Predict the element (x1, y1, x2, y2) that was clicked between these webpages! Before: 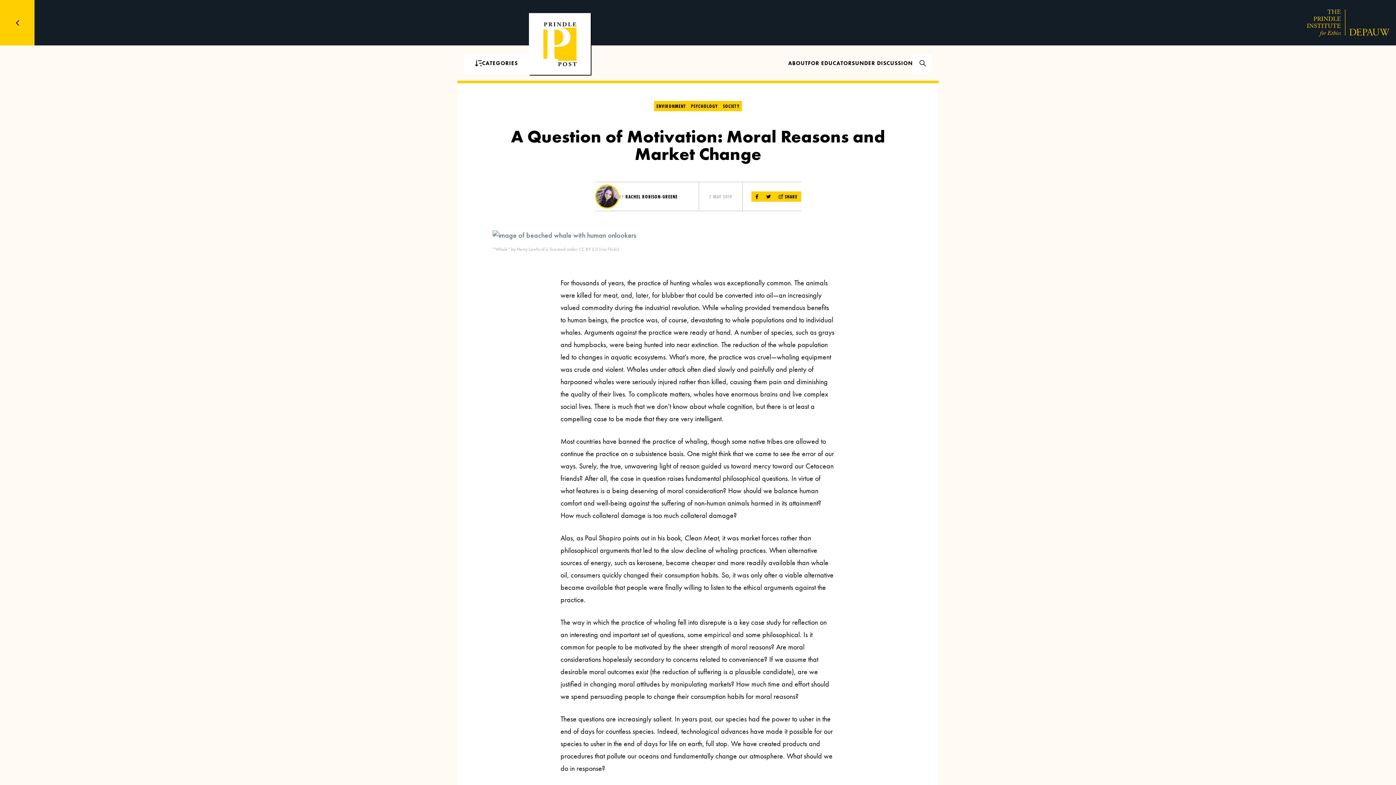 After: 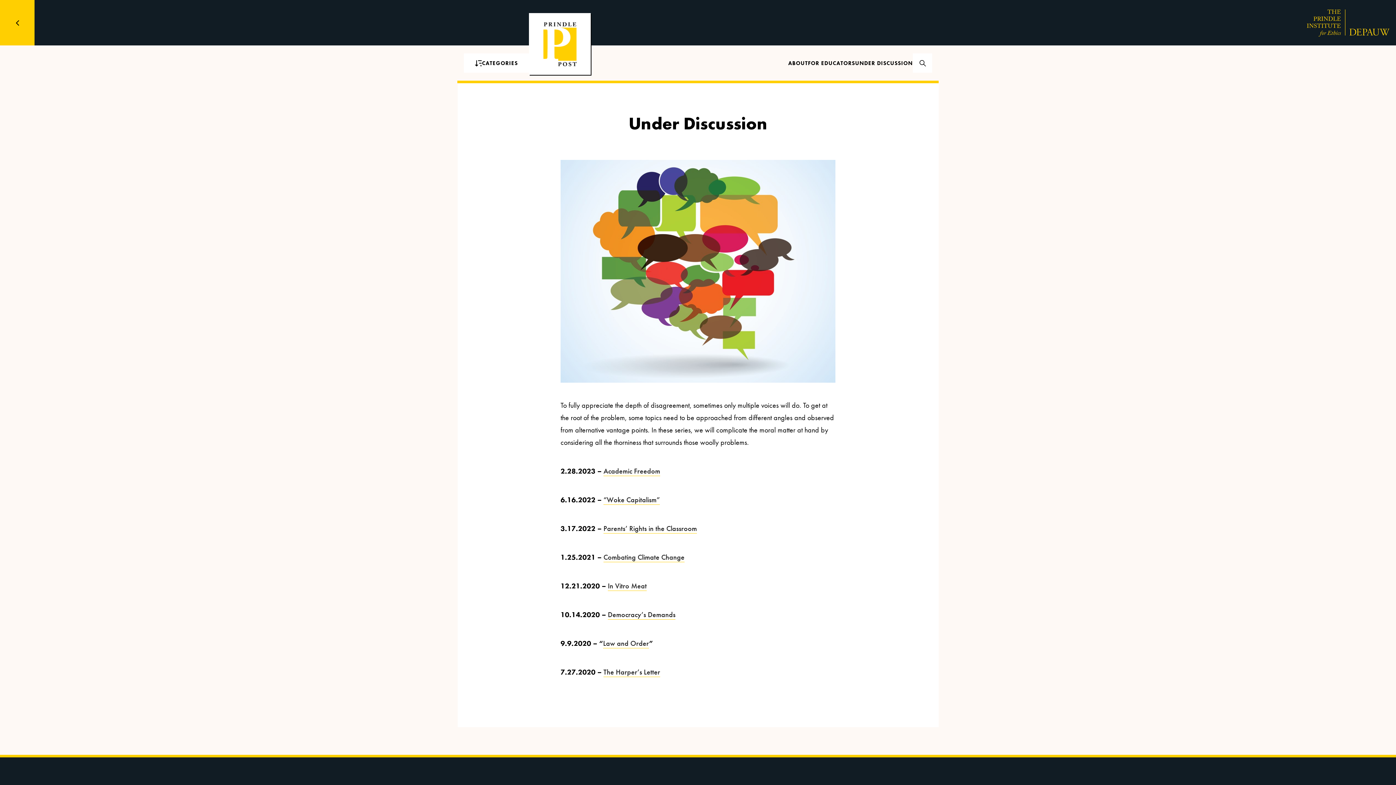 Action: label: UNDER DISCUSSION bbox: (855, 59, 913, 66)